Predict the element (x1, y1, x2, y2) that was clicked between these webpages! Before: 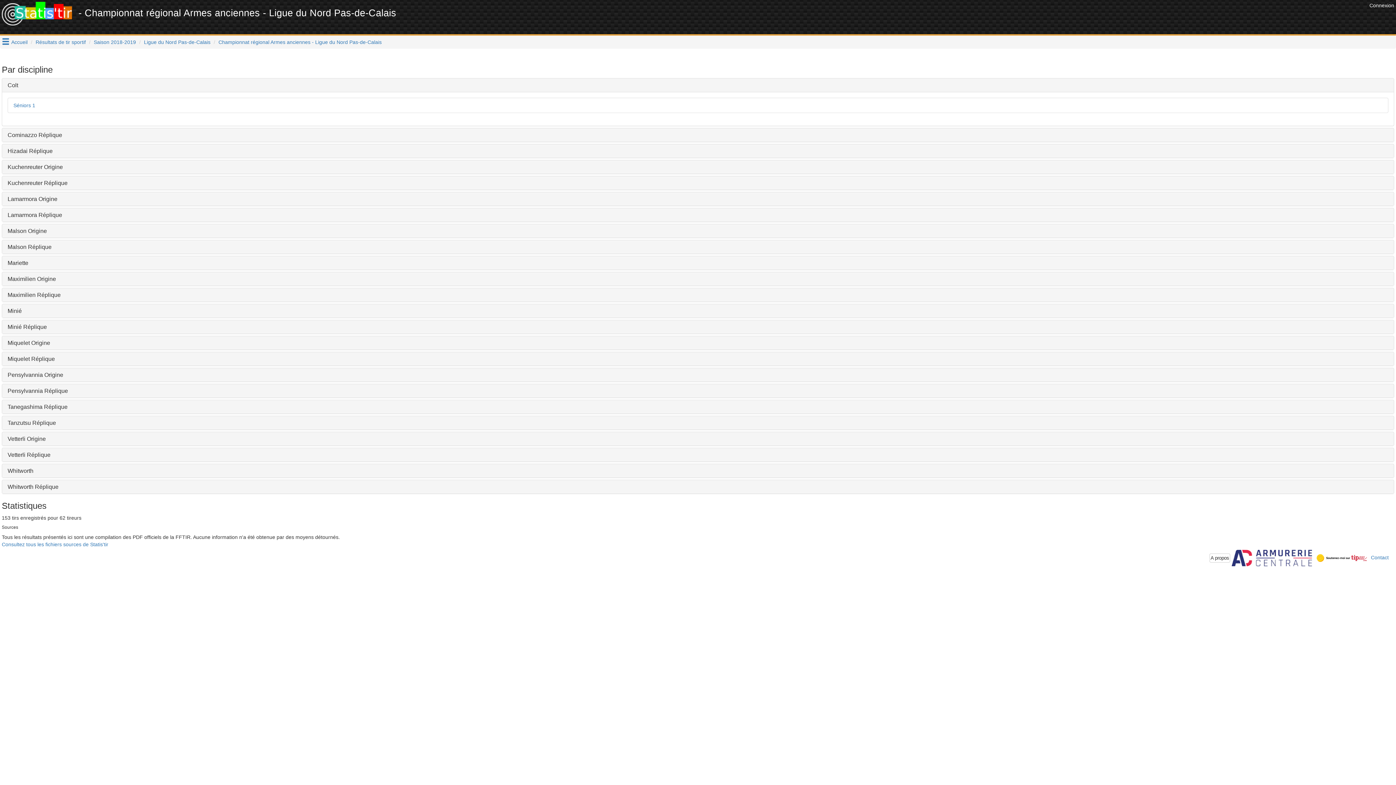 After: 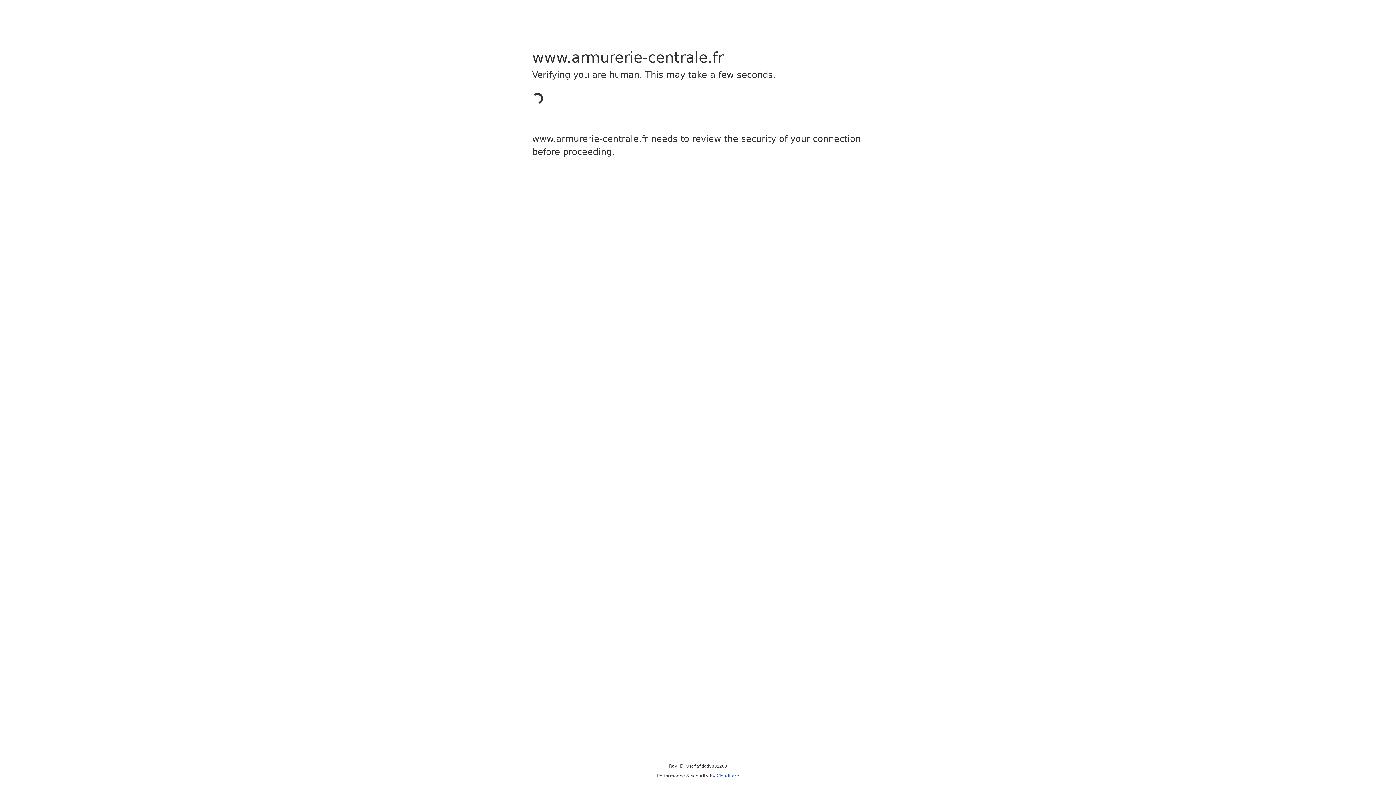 Action: bbox: (1232, 554, 1312, 560)